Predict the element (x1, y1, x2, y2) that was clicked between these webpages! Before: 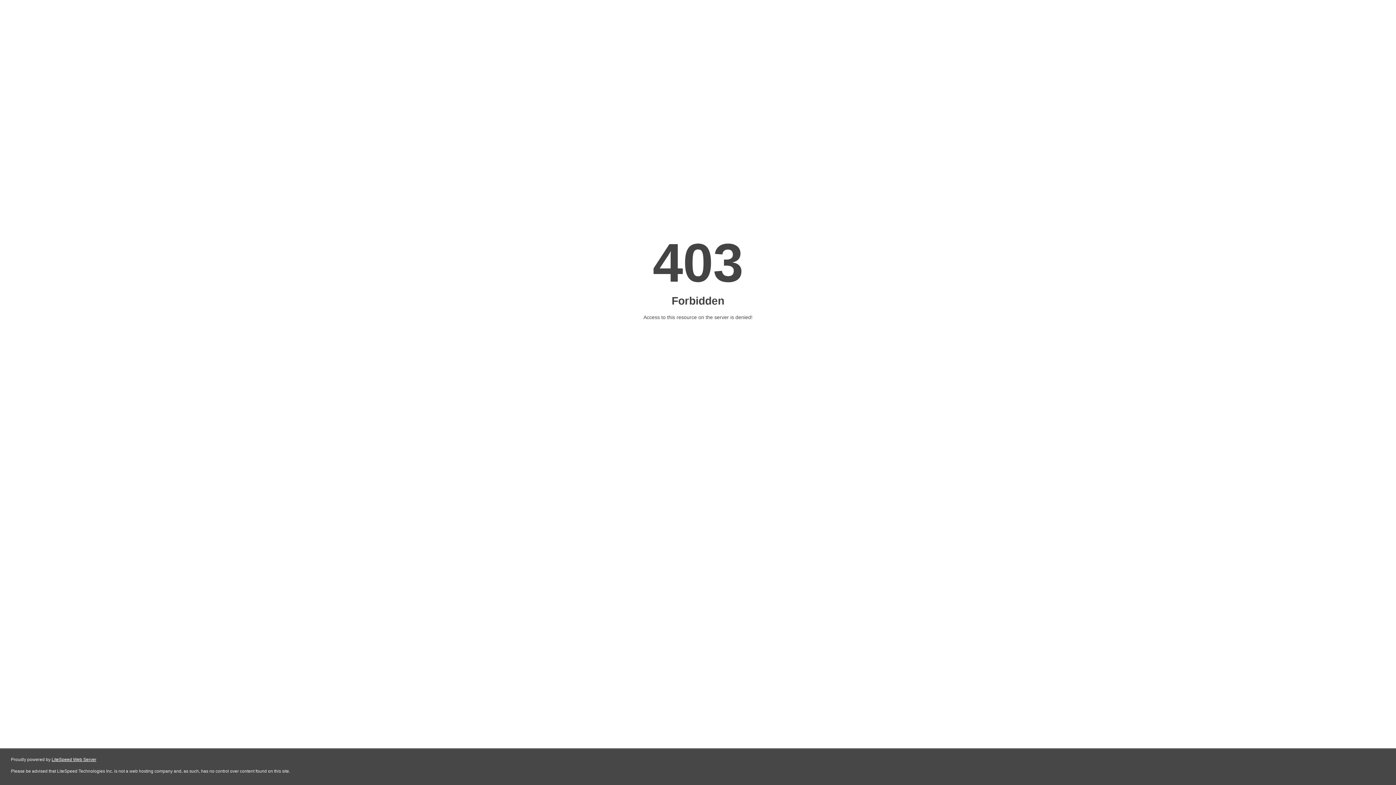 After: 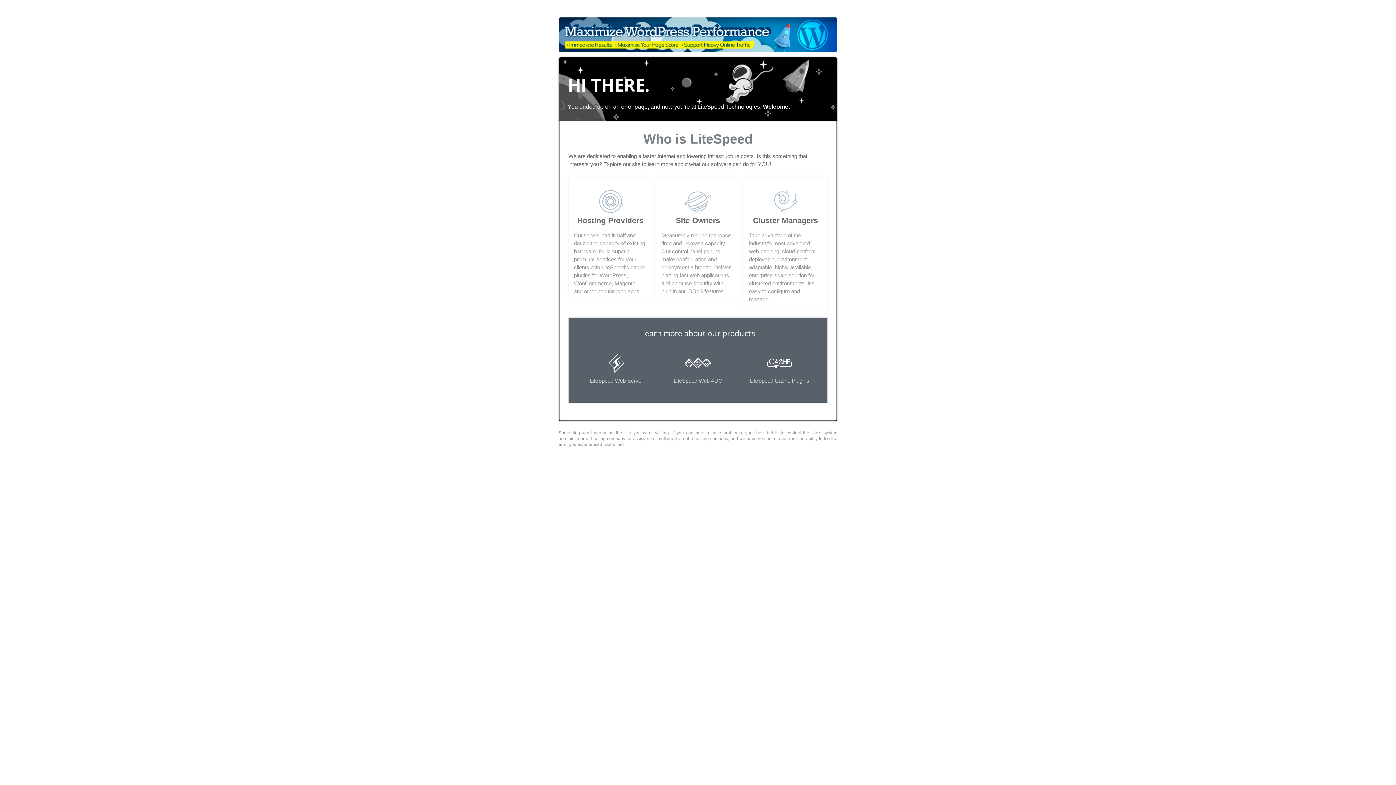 Action: label: LiteSpeed Web Server bbox: (51, 757, 96, 762)